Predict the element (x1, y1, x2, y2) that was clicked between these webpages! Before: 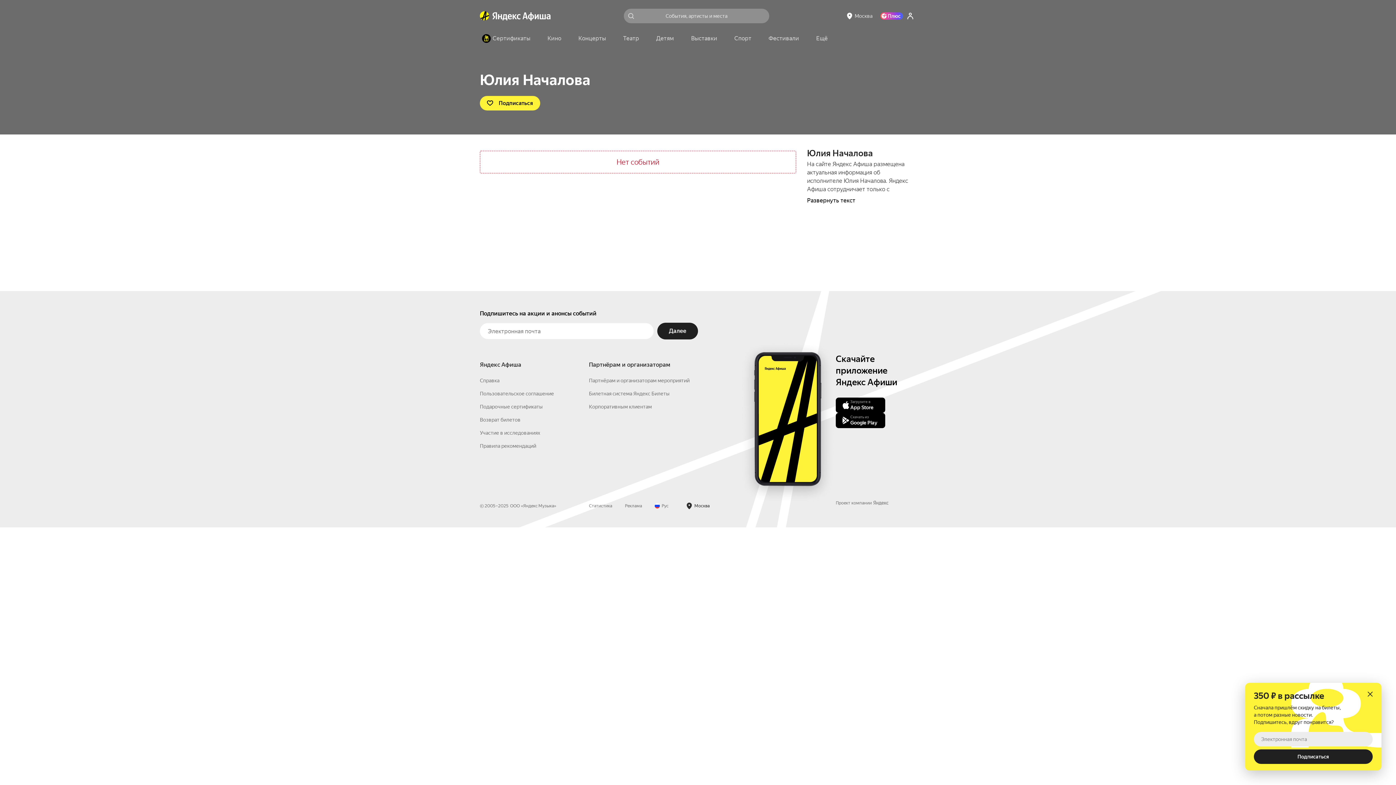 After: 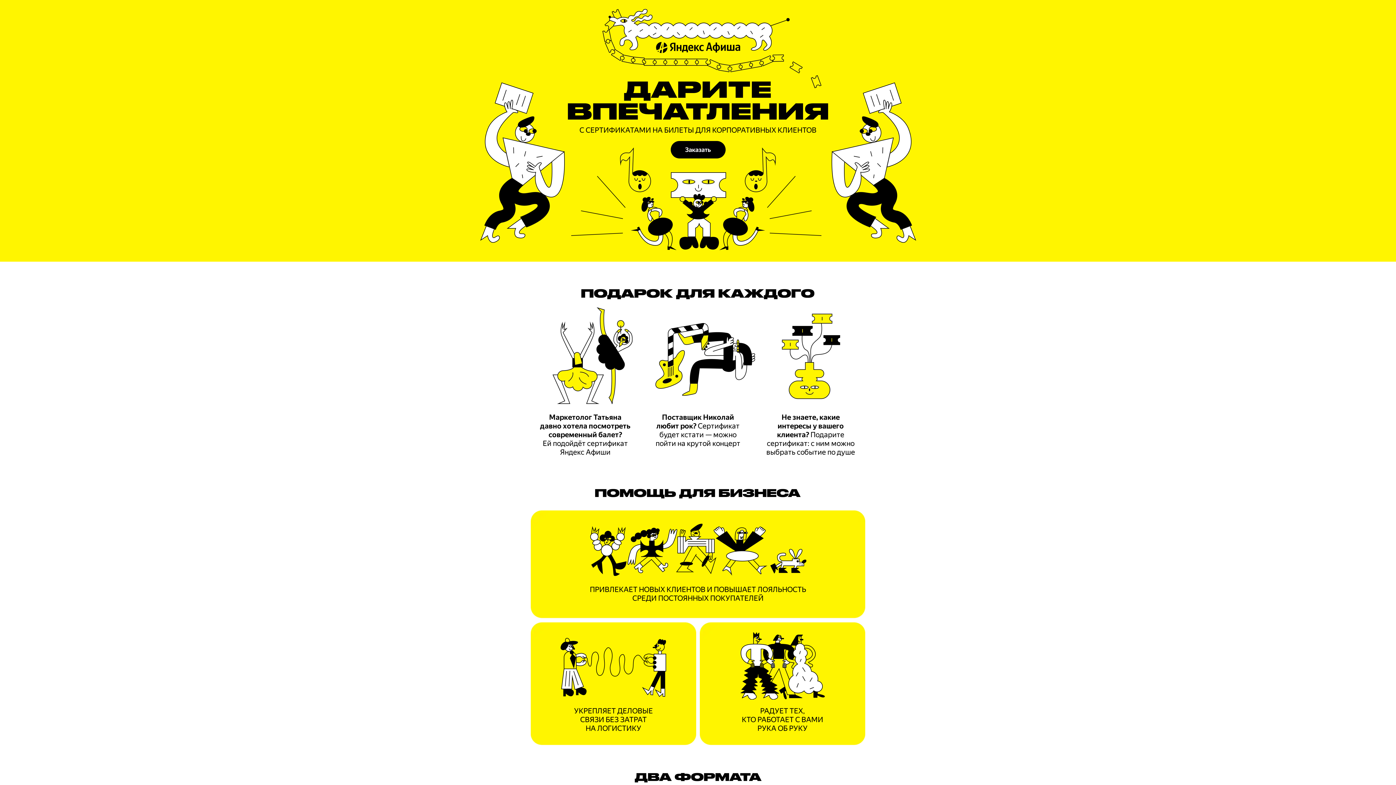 Action: bbox: (589, 494, 652, 500) label: Корпоративным клиентам